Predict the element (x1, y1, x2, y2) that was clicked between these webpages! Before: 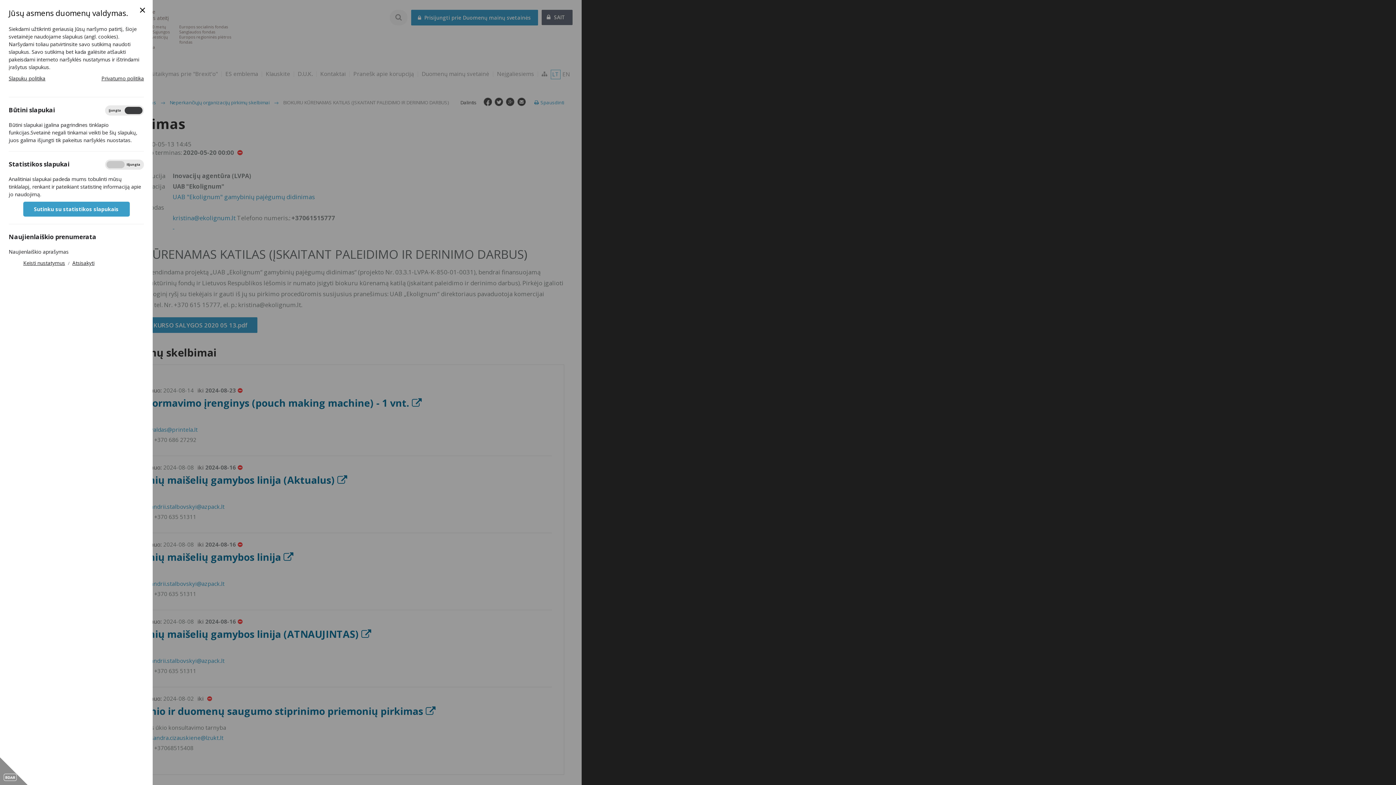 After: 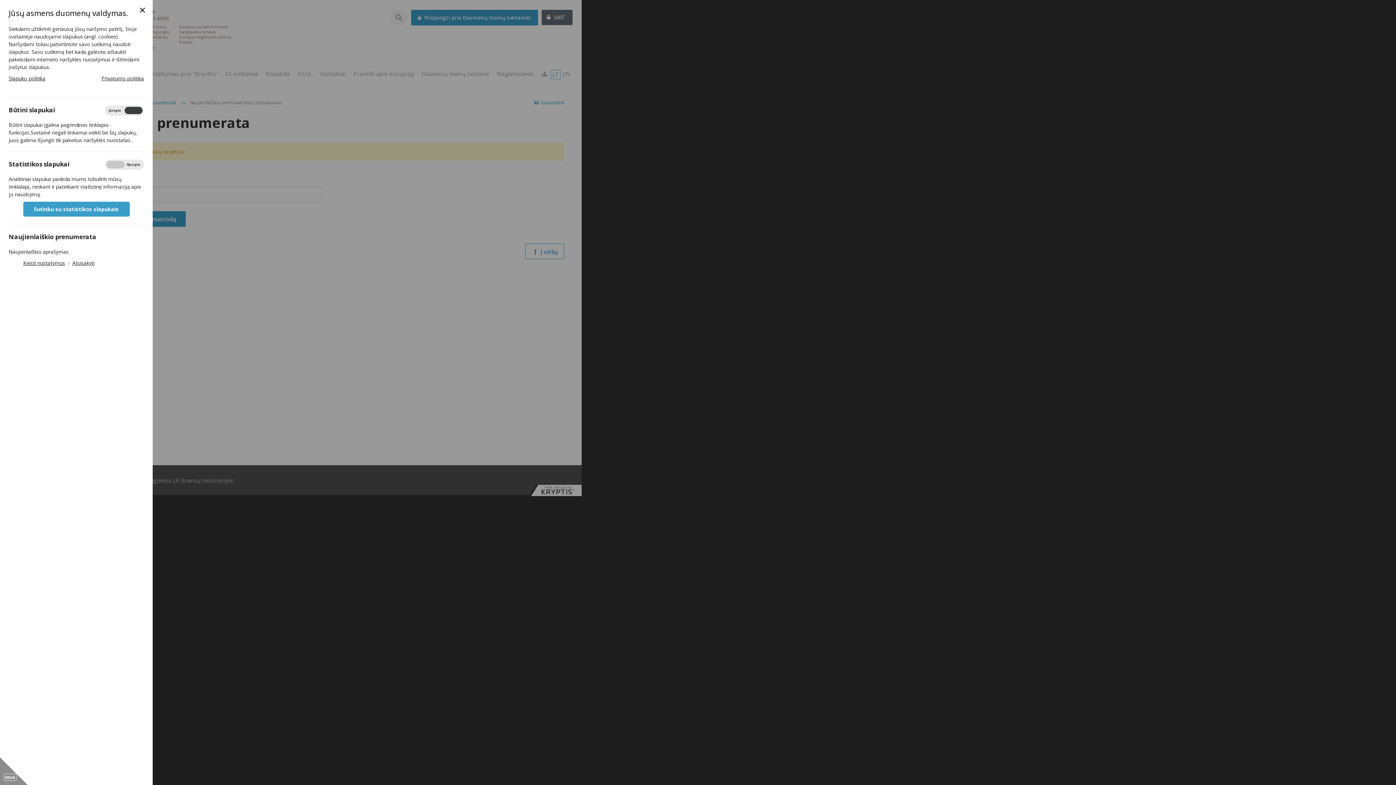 Action: bbox: (72, 259, 94, 266) label: Atsisakyti